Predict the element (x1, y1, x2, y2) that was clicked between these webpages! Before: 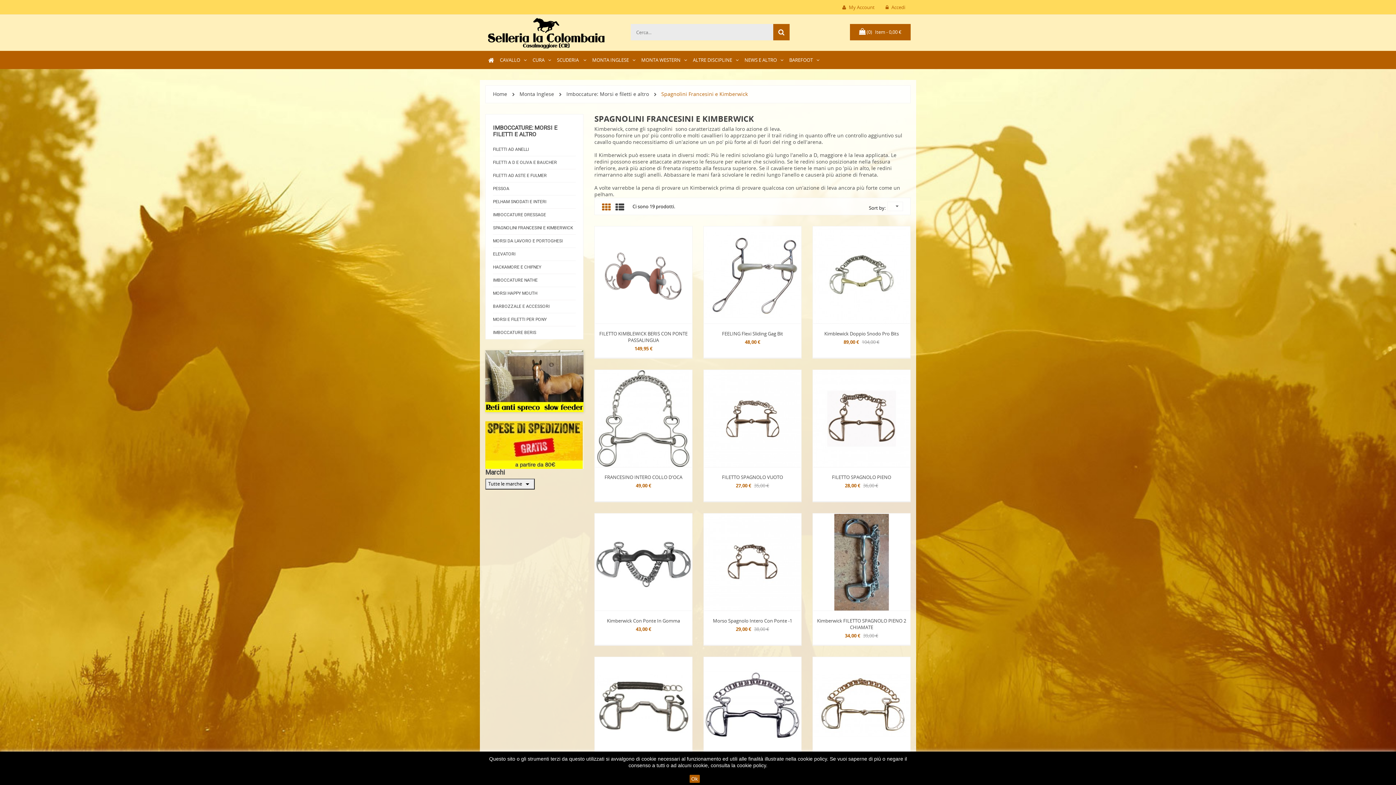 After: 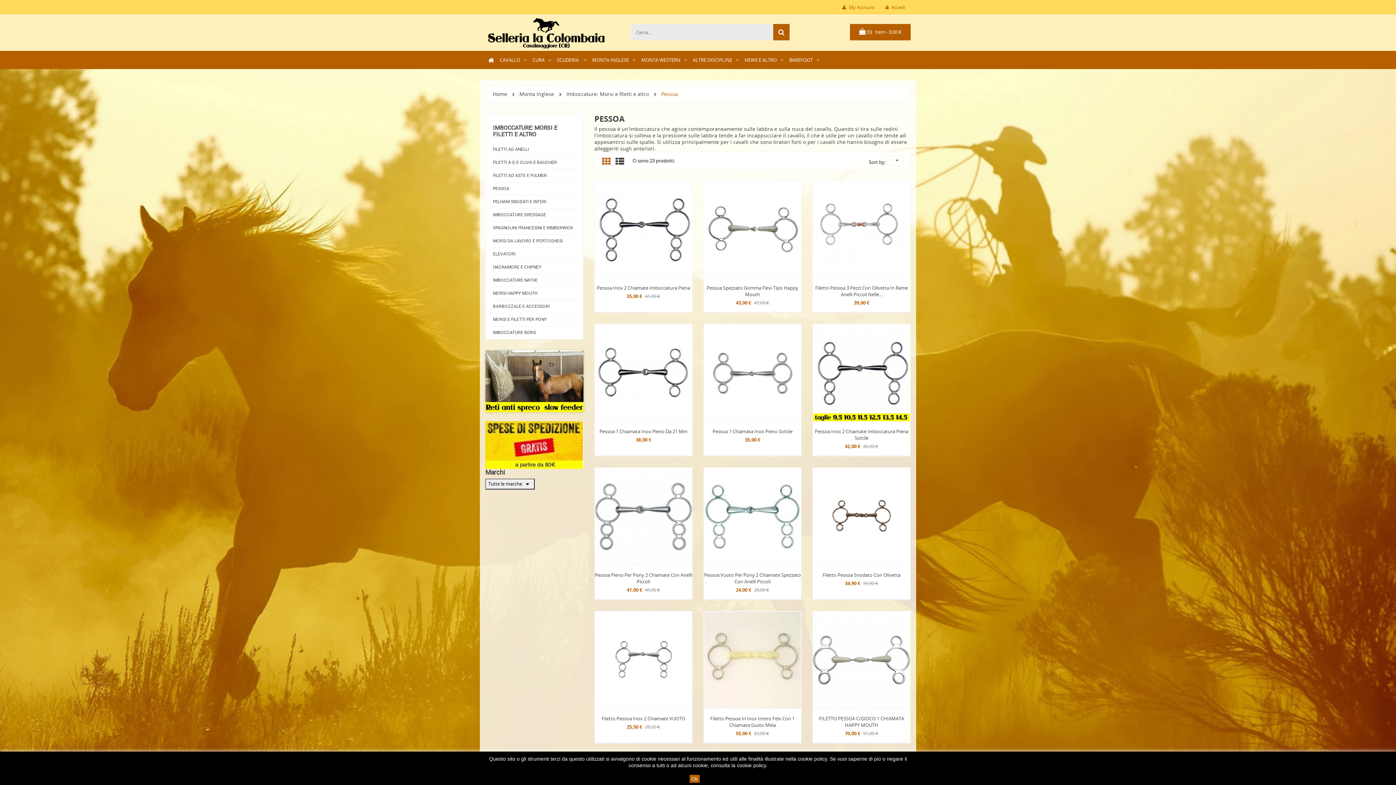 Action: bbox: (493, 182, 576, 195) label: PESSOA